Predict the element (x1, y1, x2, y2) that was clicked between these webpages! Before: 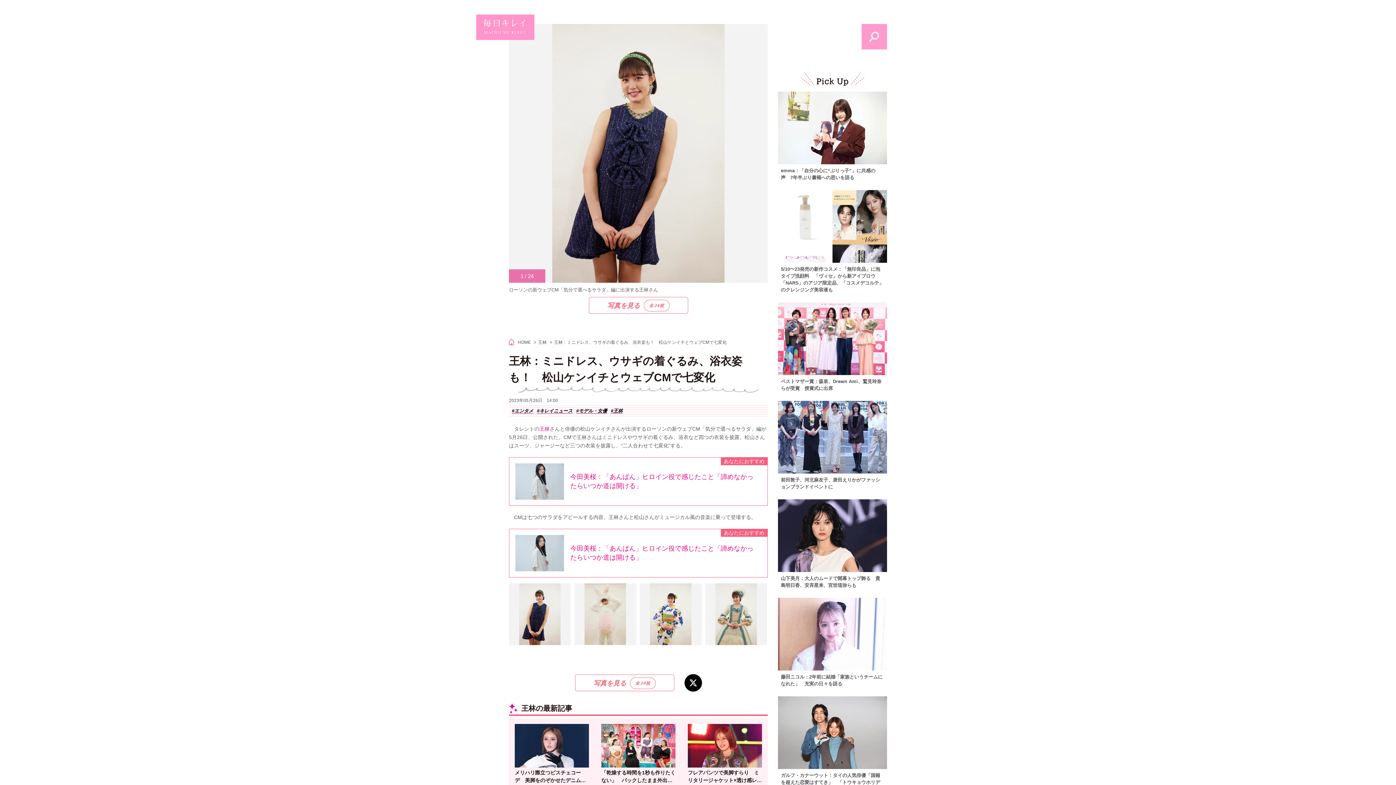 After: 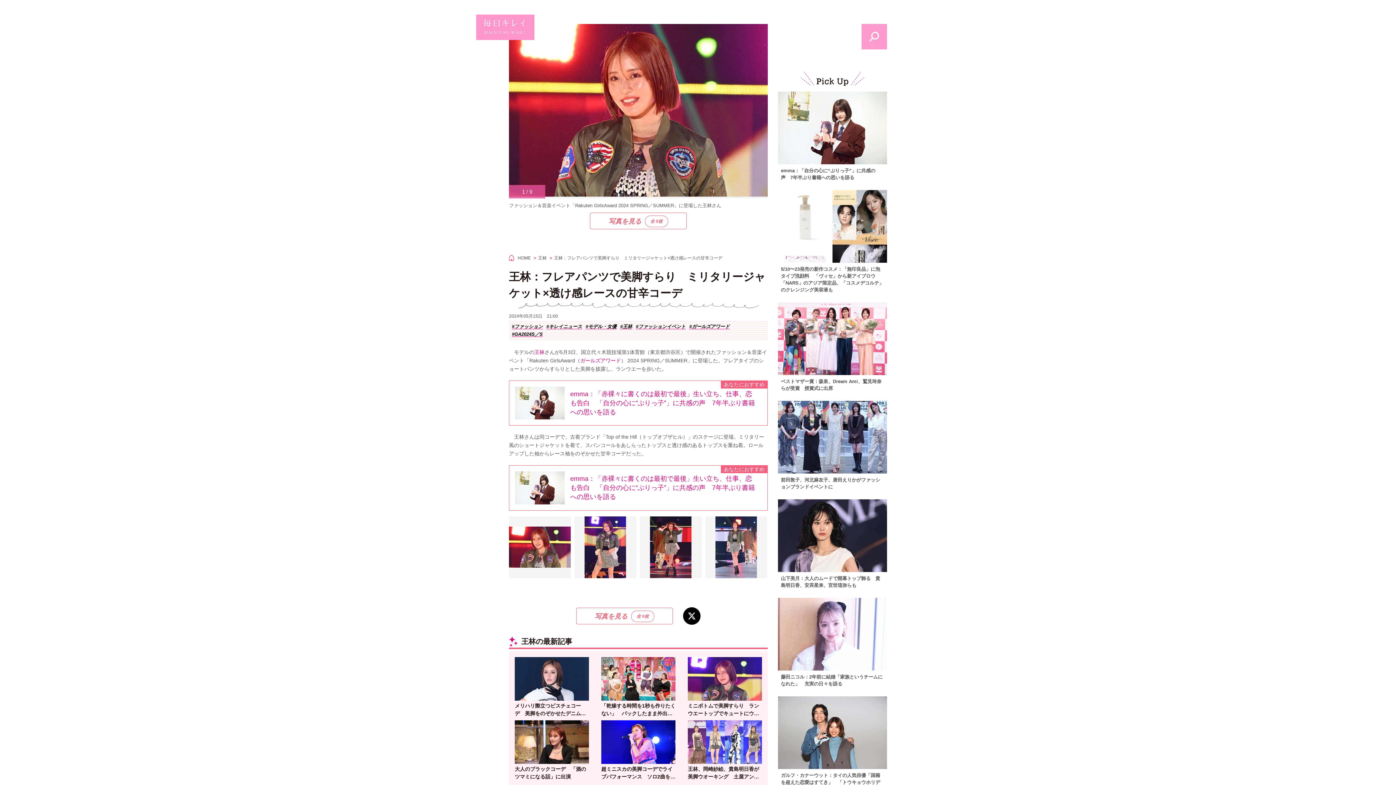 Action: bbox: (688, 724, 762, 784) label: フレアパンツで美脚すらり　ミリタリージャケット×透け感レースの甘辛コーデ